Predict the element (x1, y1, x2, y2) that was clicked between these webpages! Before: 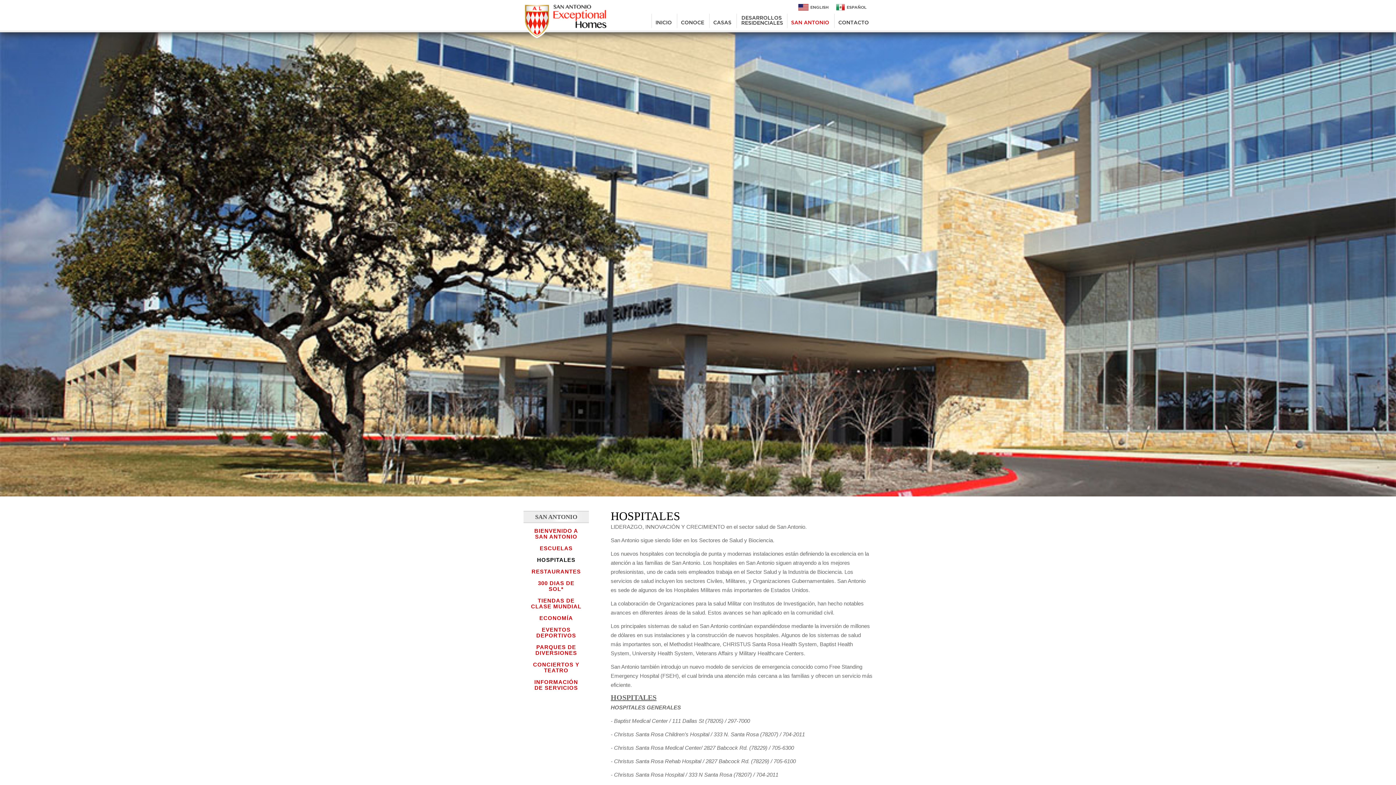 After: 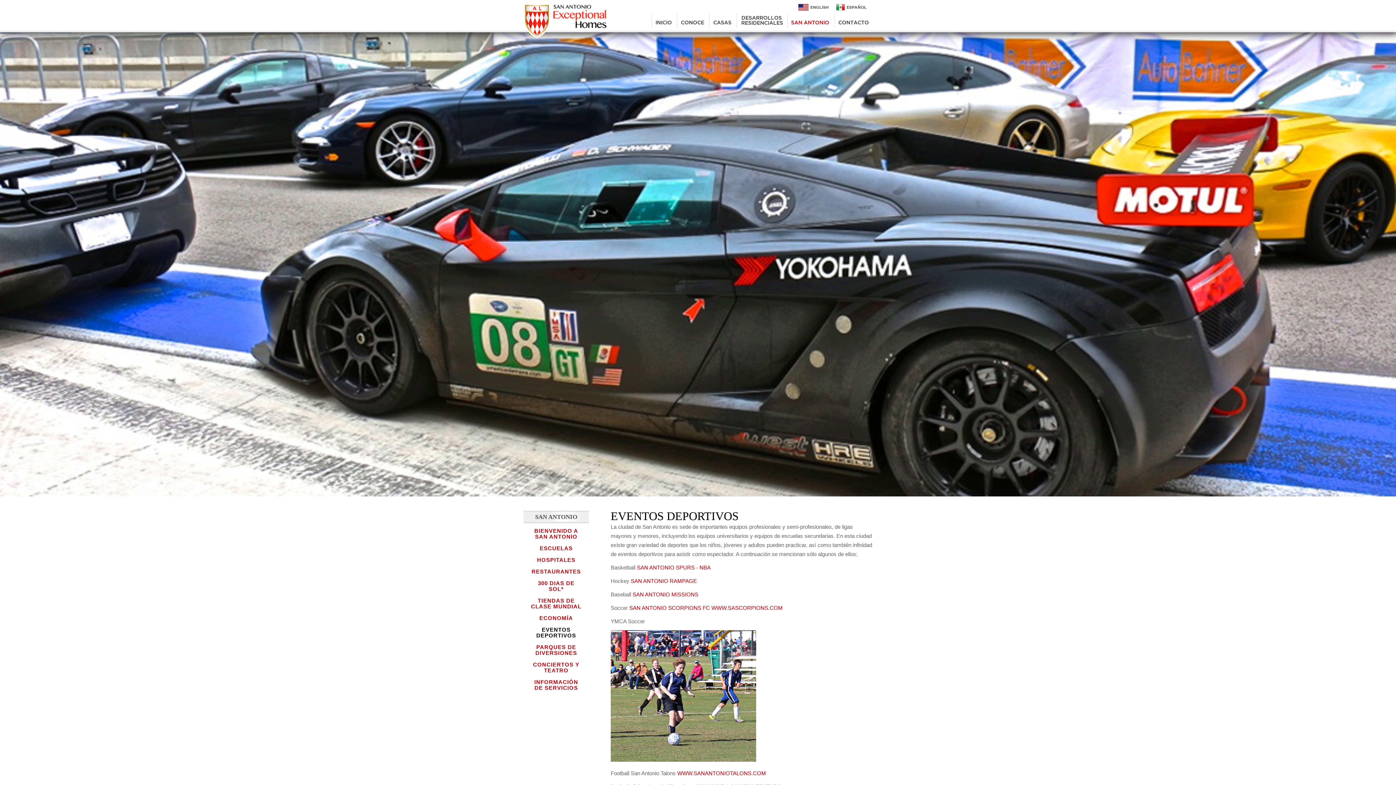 Action: label: EVENTOS DEPORTIVOS bbox: (536, 626, 576, 638)